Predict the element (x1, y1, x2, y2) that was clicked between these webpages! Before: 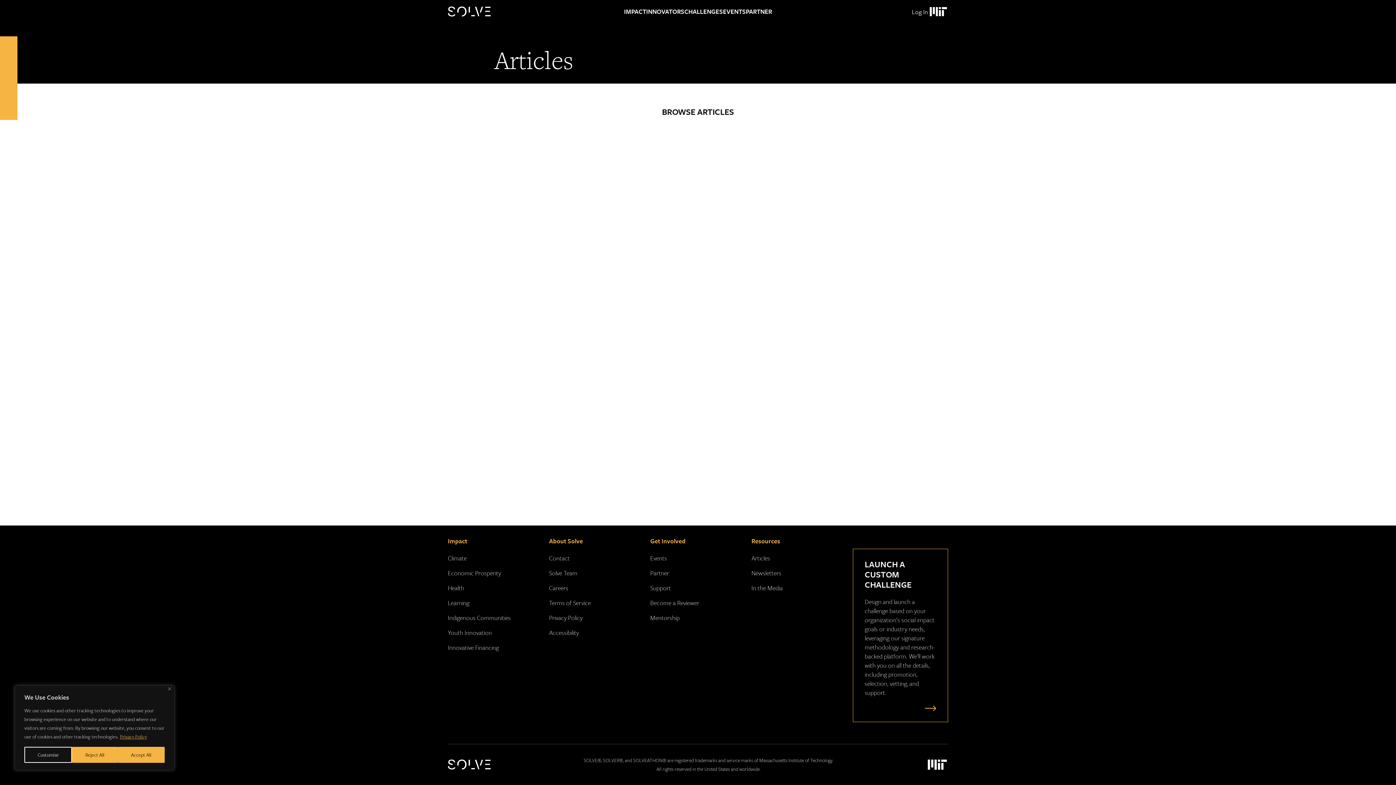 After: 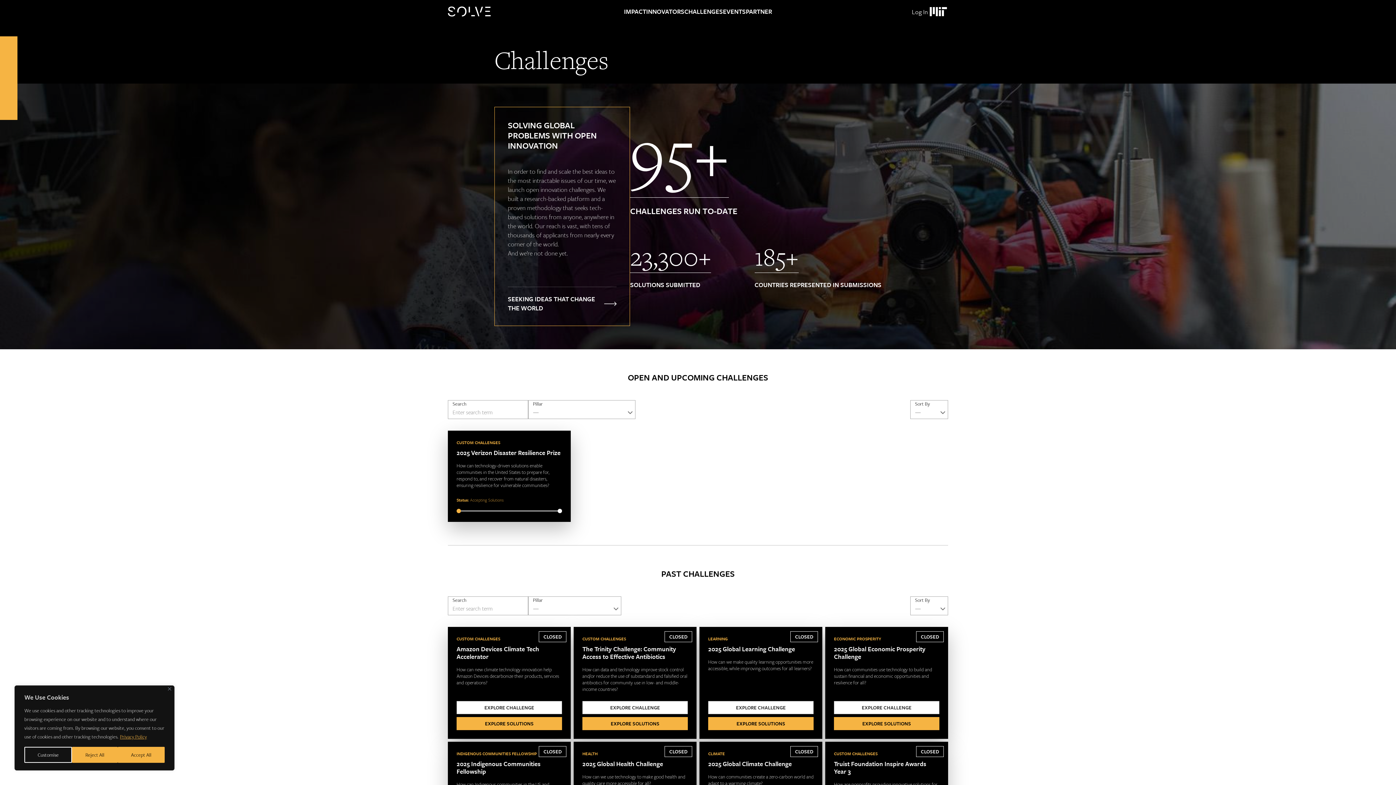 Action: bbox: (684, 0, 723, 23) label: CHALLENGES